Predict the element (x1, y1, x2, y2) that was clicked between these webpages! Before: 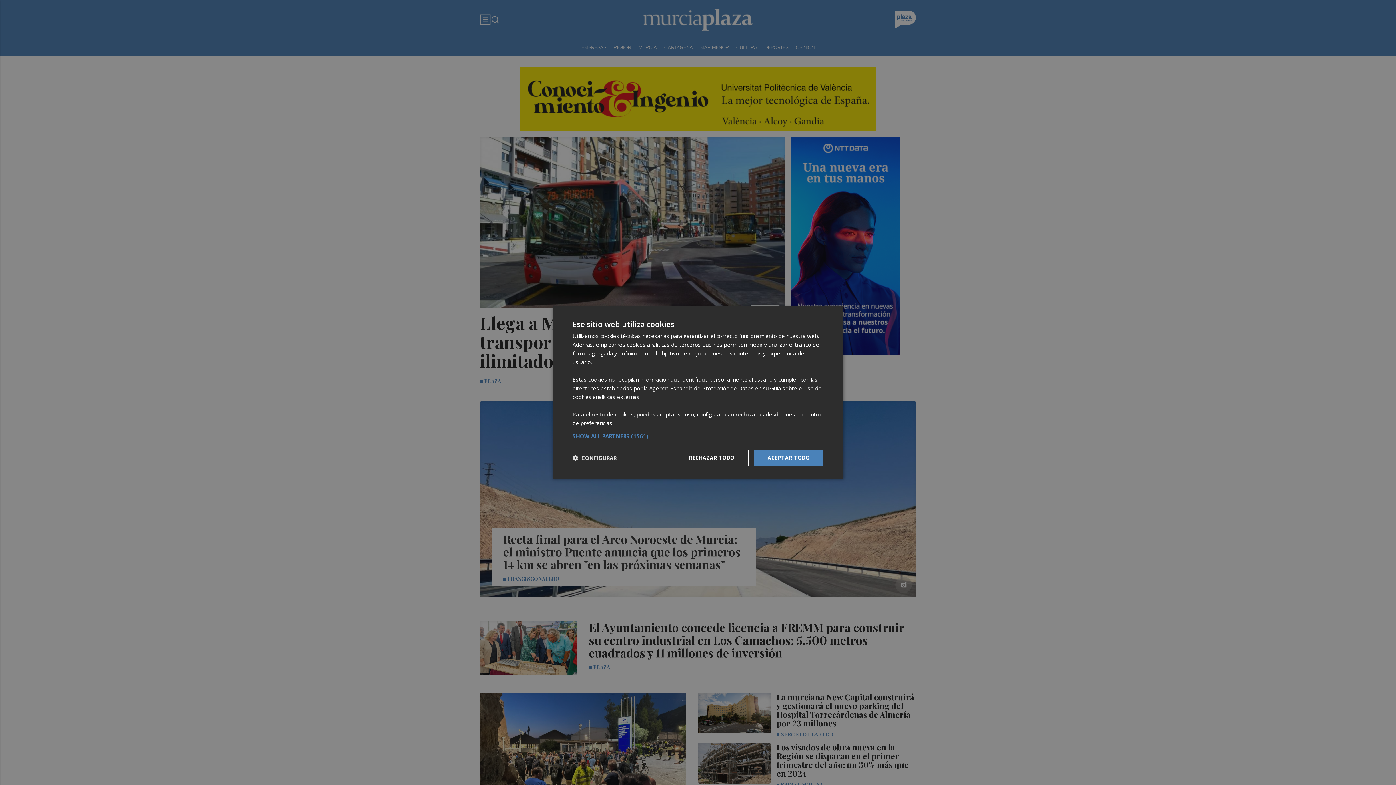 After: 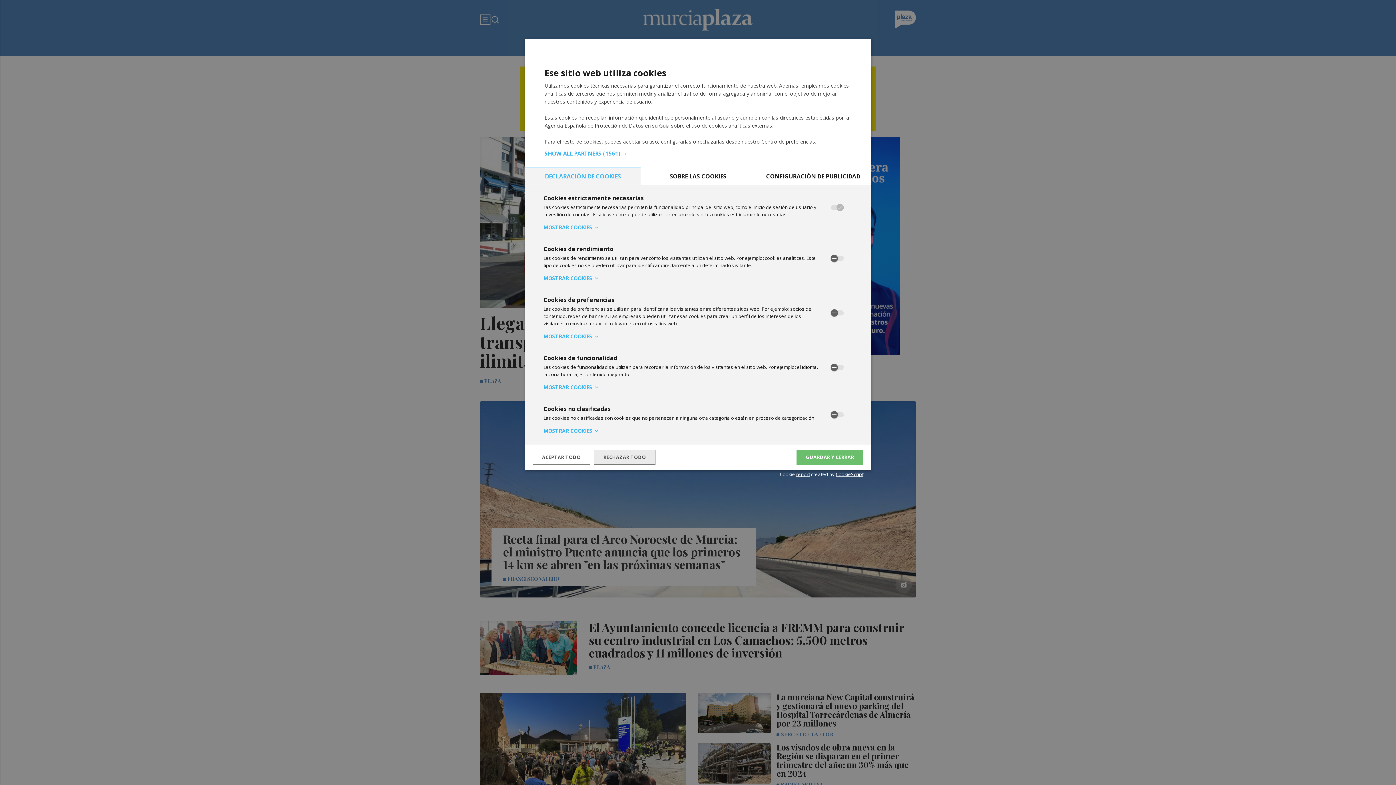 Action: label:  CONFIGURAR bbox: (572, 454, 616, 461)